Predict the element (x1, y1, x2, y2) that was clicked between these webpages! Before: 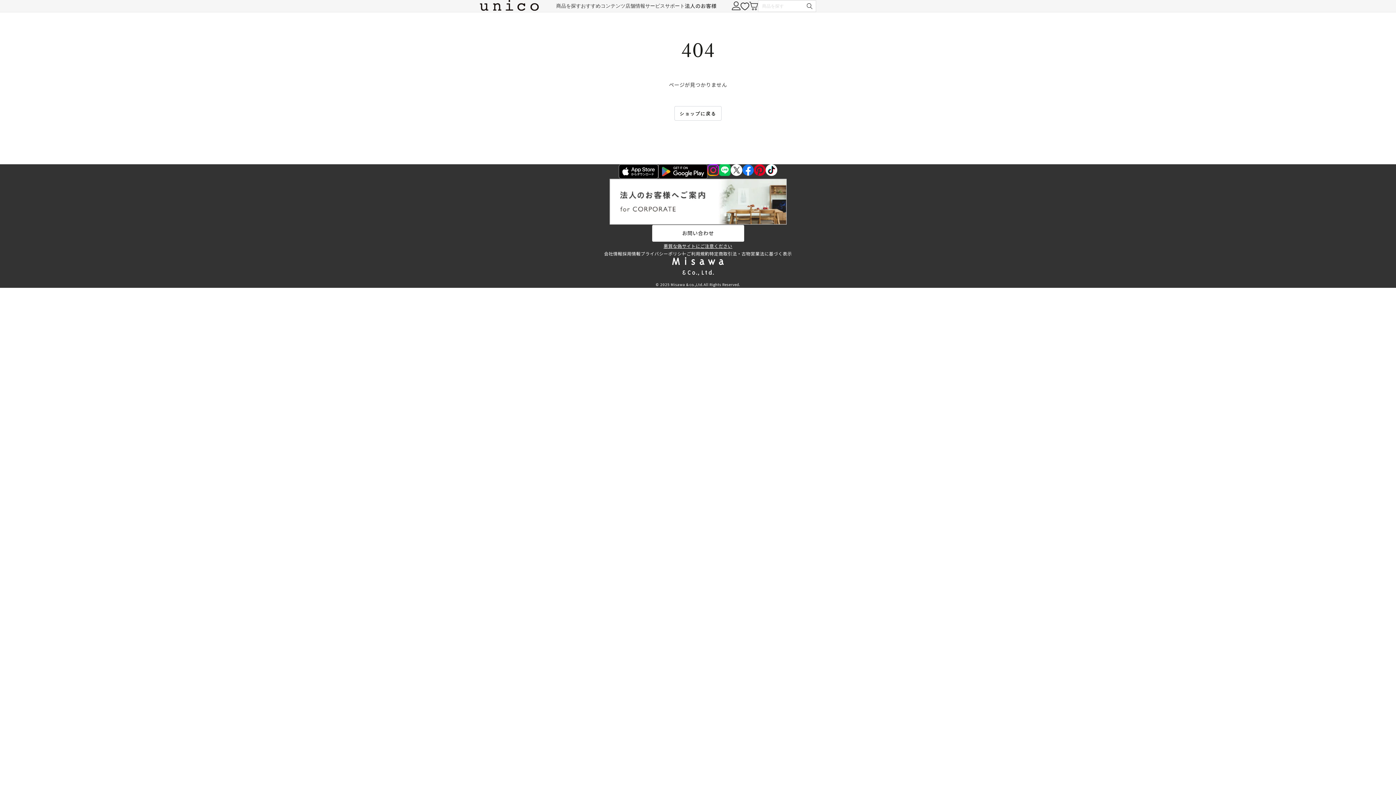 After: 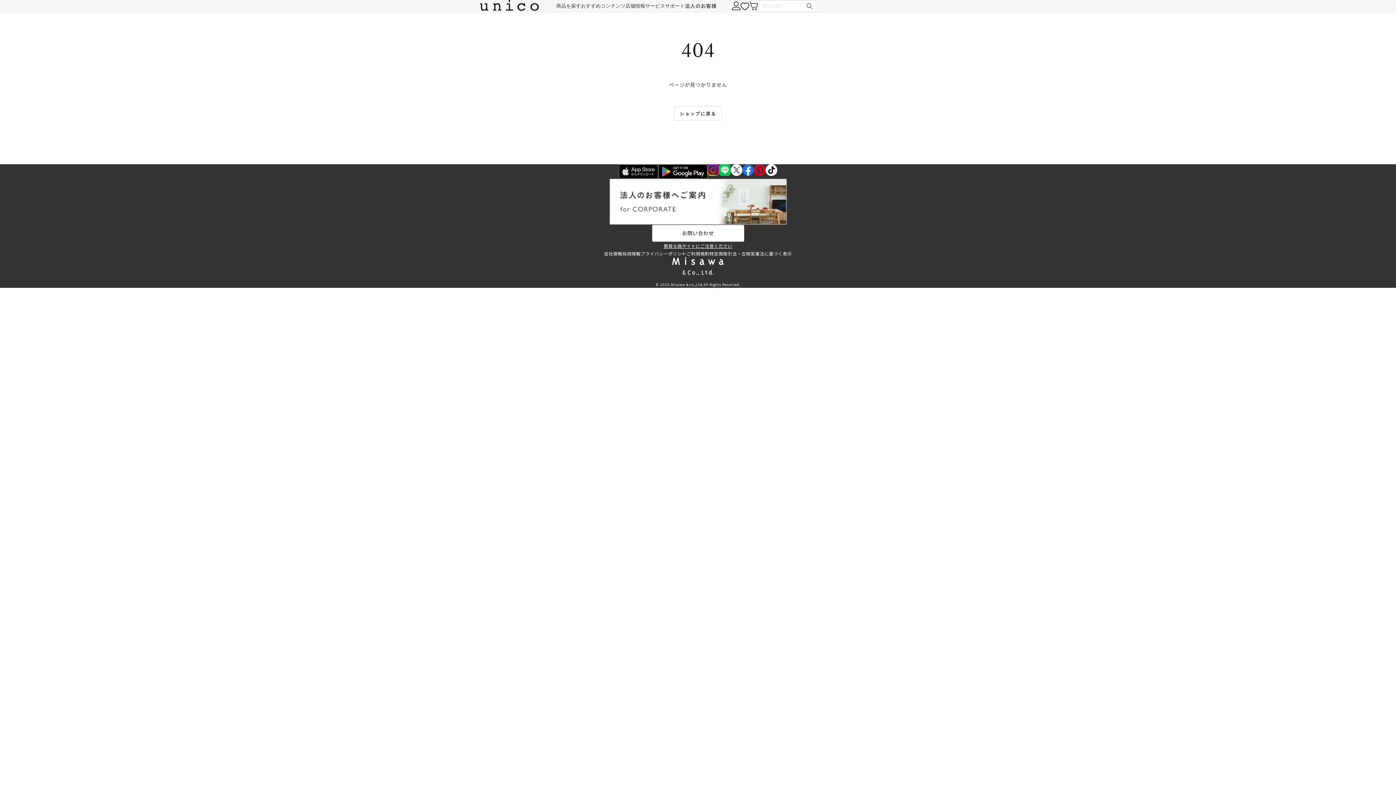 Action: bbox: (618, 169, 658, 178)